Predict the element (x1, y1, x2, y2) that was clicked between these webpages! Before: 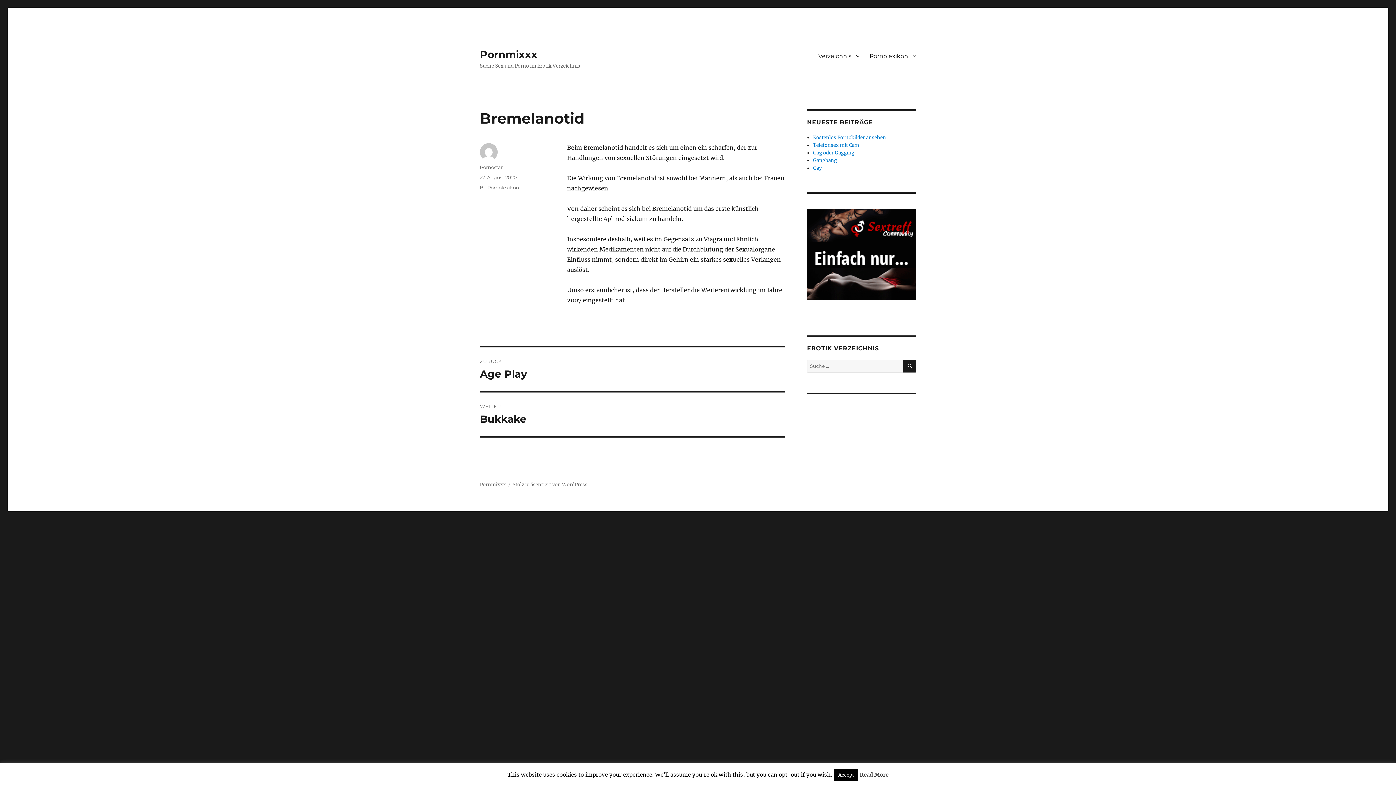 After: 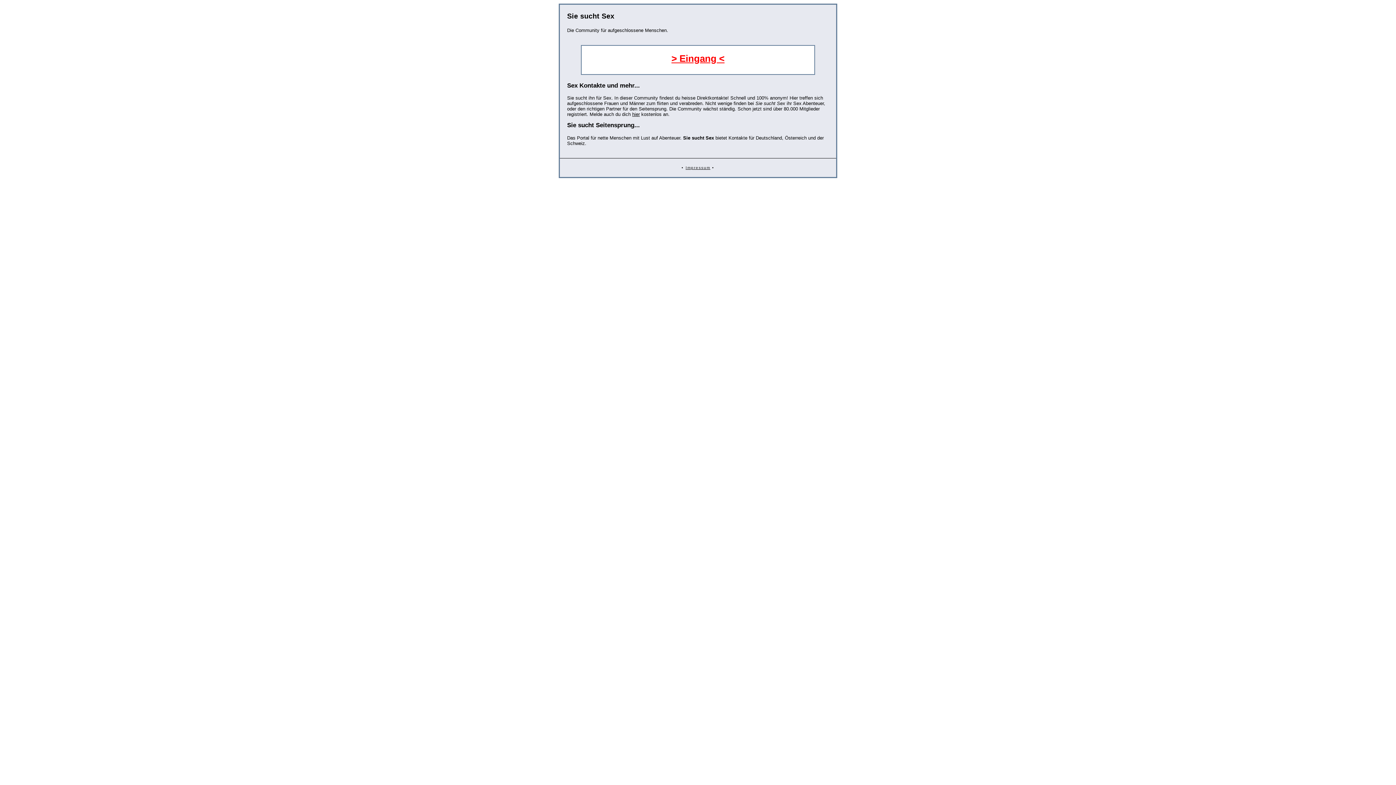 Action: bbox: (807, 209, 916, 300)